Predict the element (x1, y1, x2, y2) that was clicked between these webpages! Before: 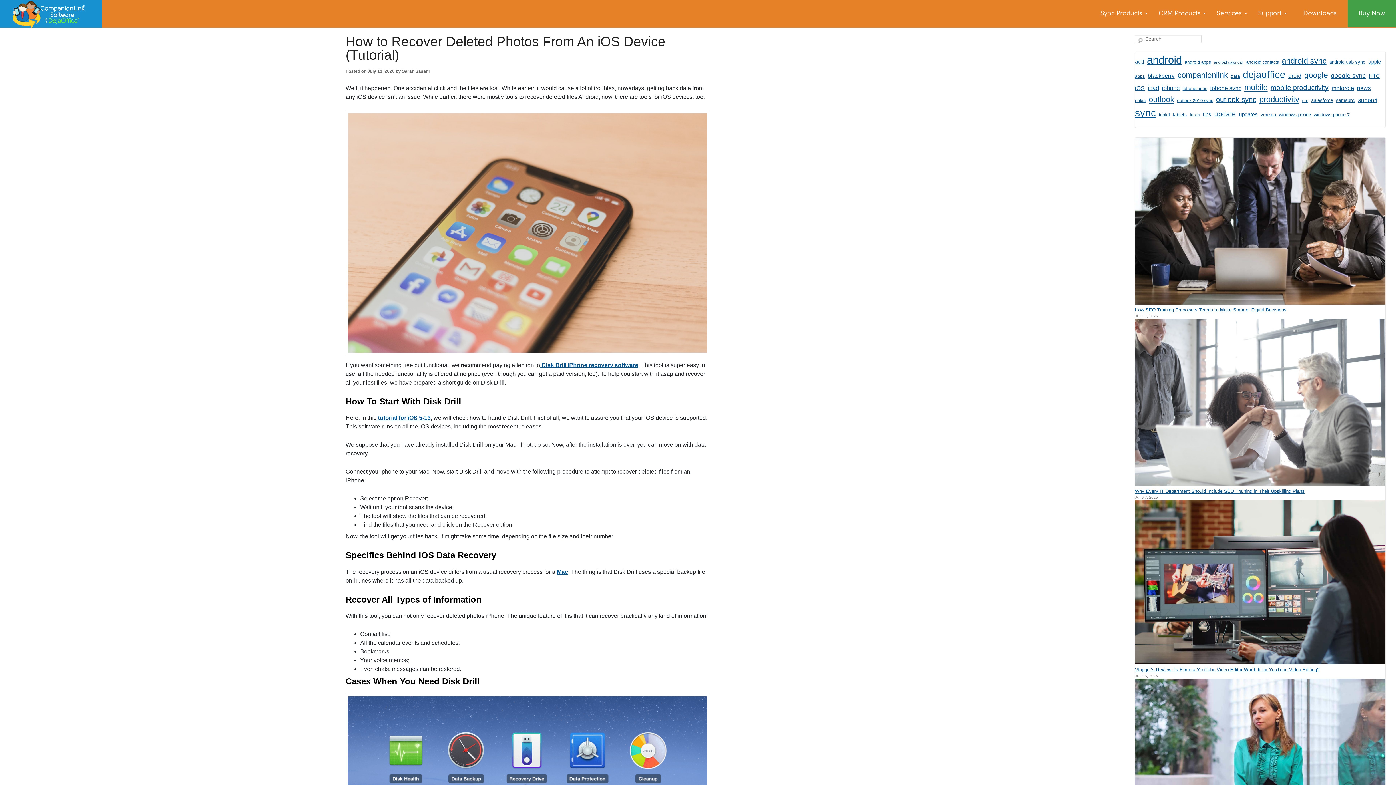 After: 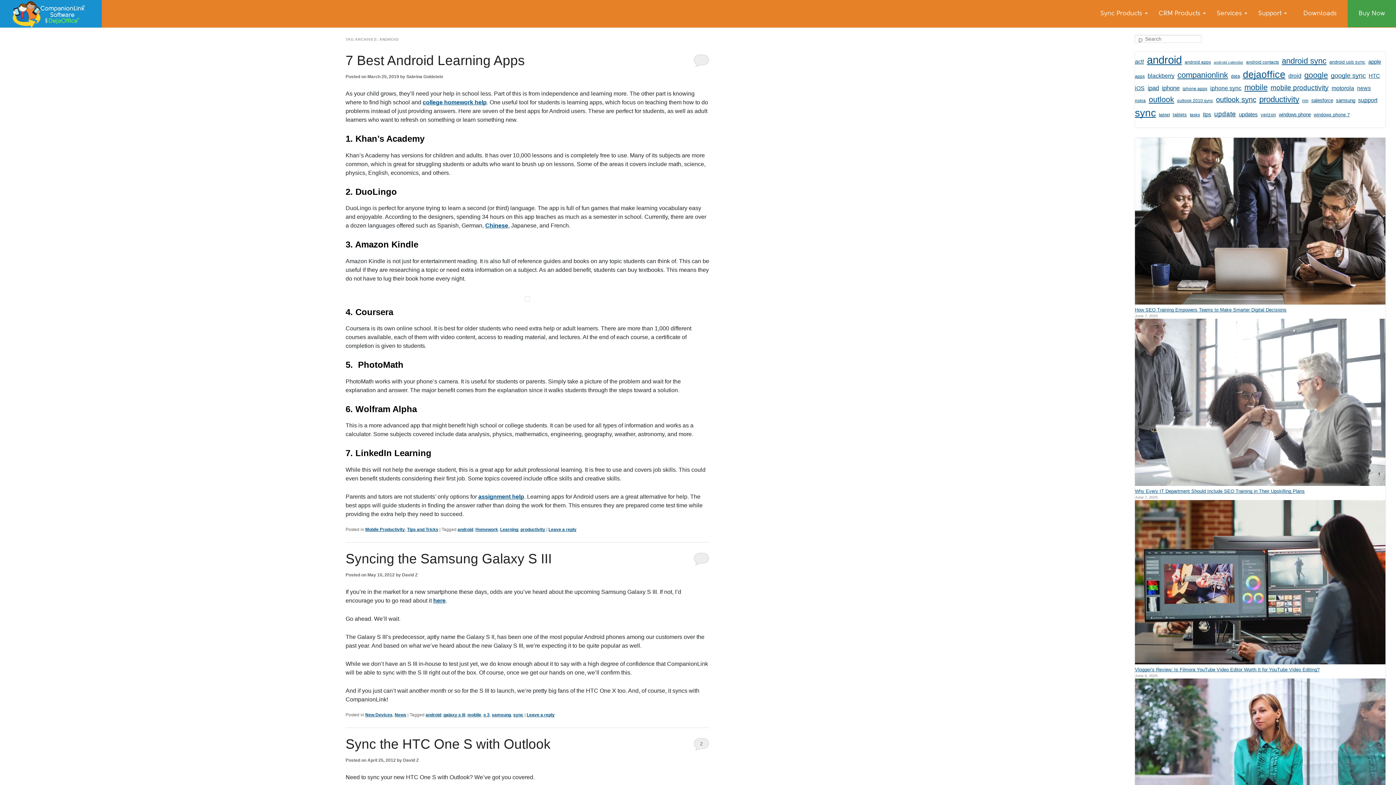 Action: label: android (80 items) bbox: (1147, 52, 1182, 67)